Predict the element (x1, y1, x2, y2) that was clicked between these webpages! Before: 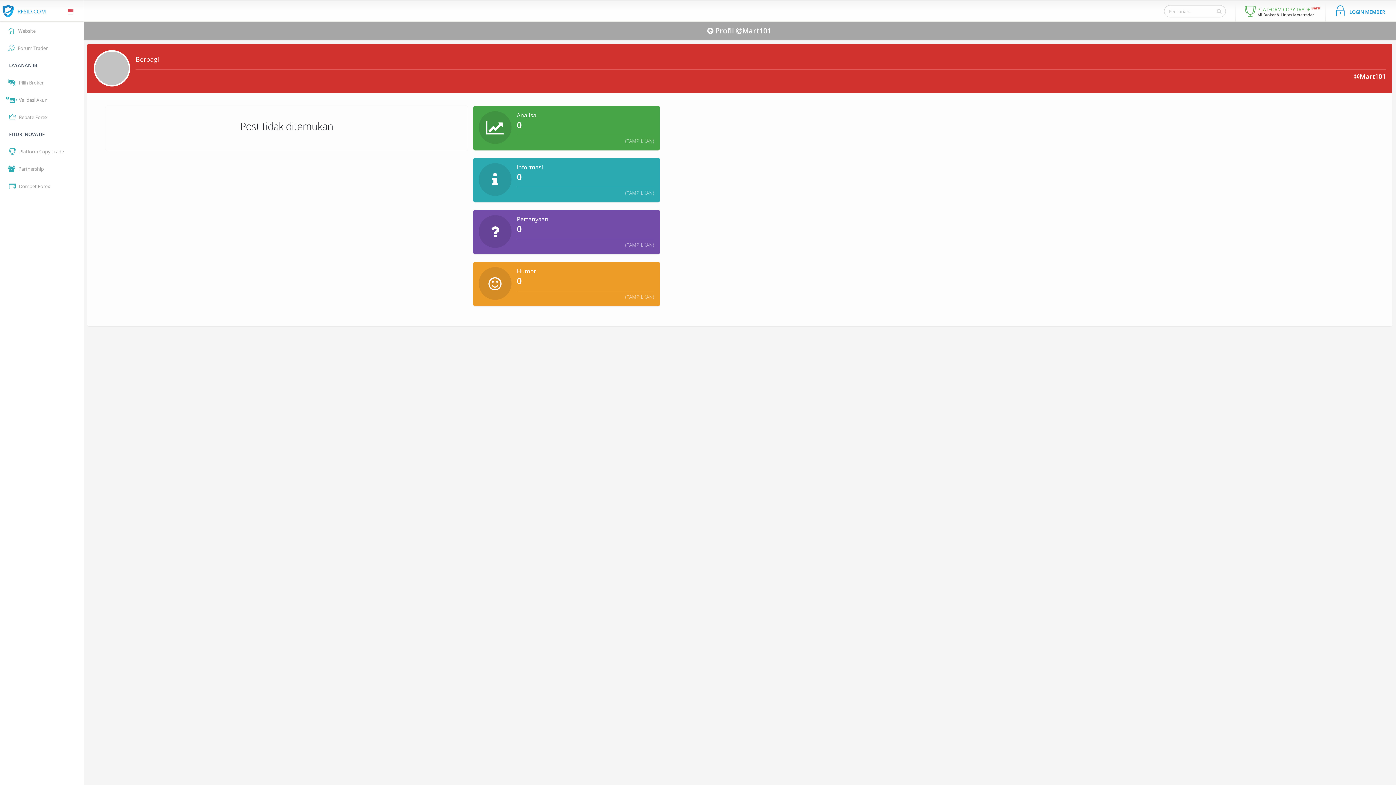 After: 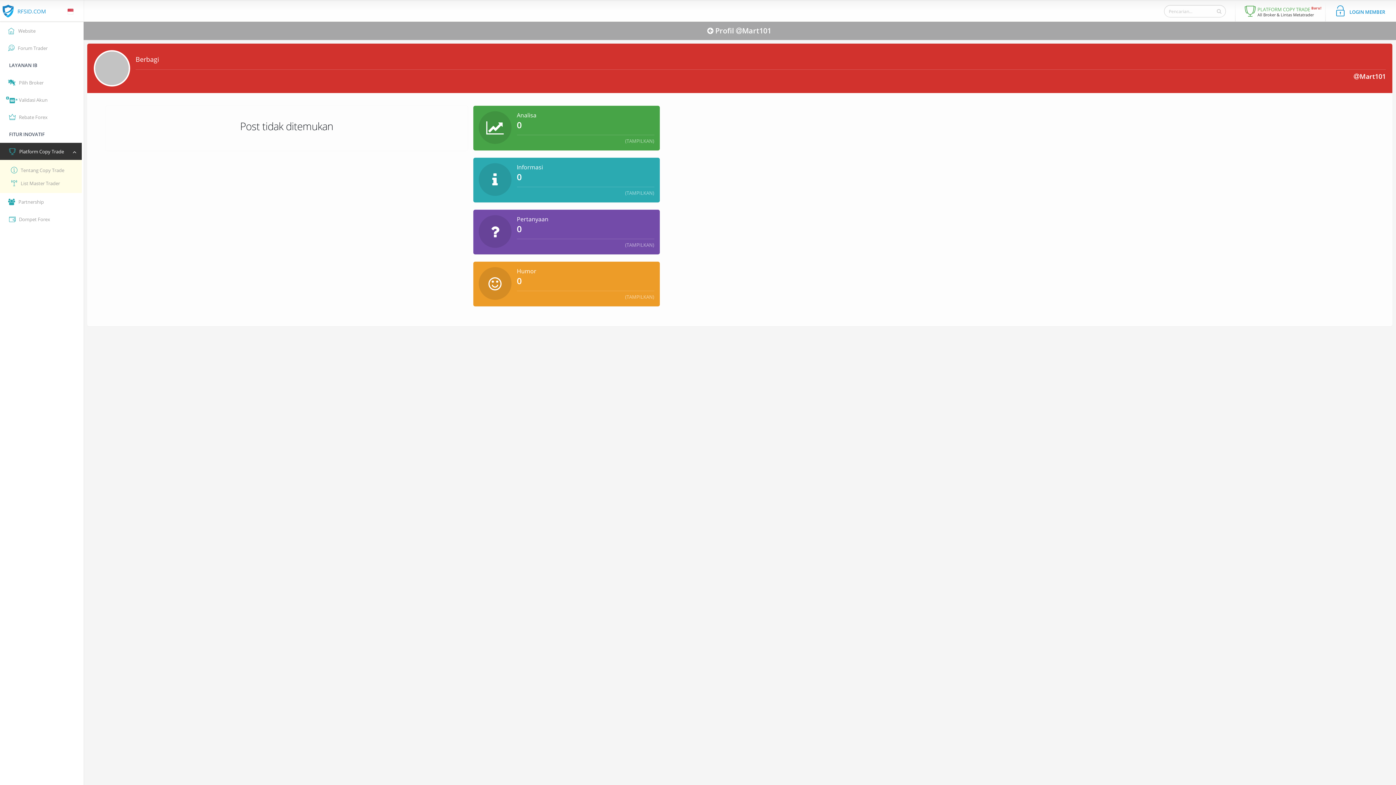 Action: bbox: (0, 142, 81, 160) label: Platform Copy Trade